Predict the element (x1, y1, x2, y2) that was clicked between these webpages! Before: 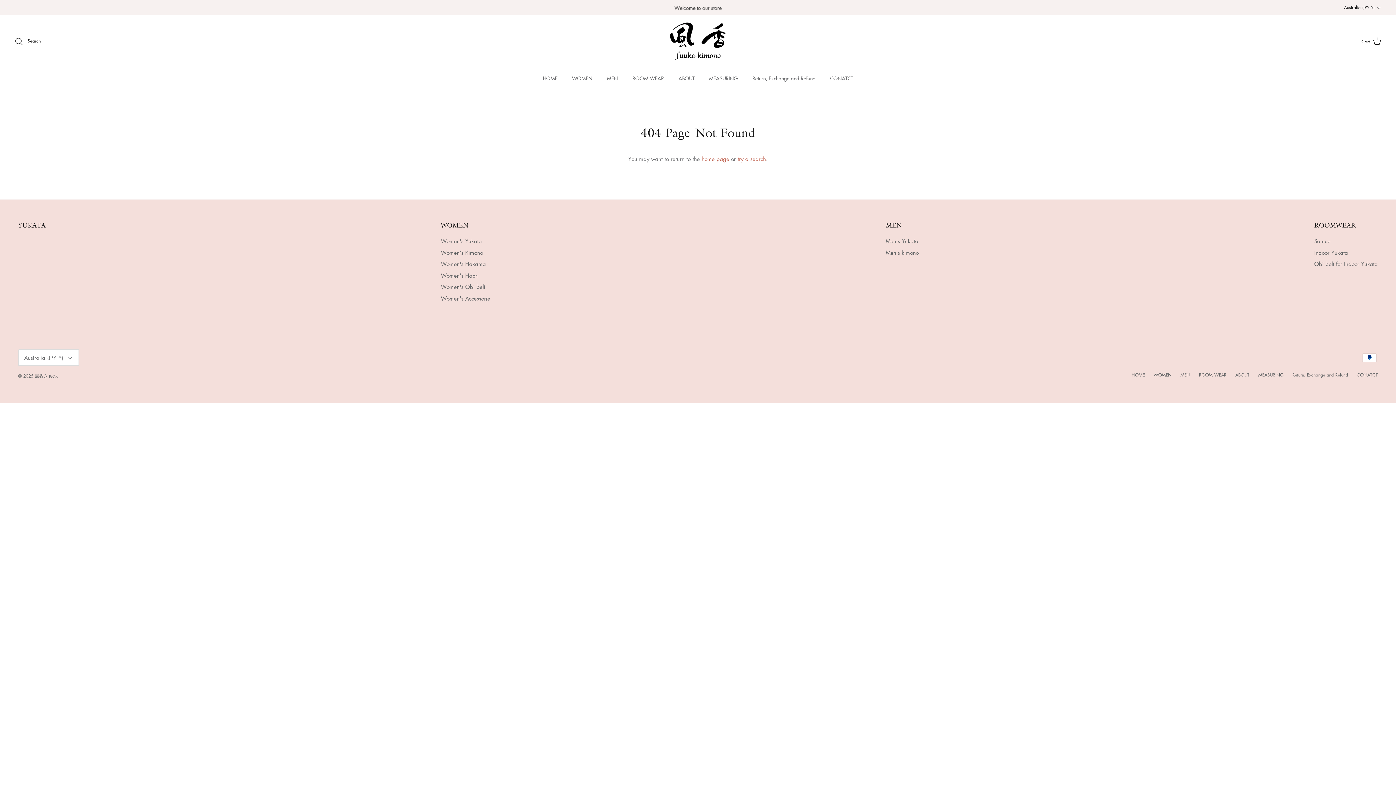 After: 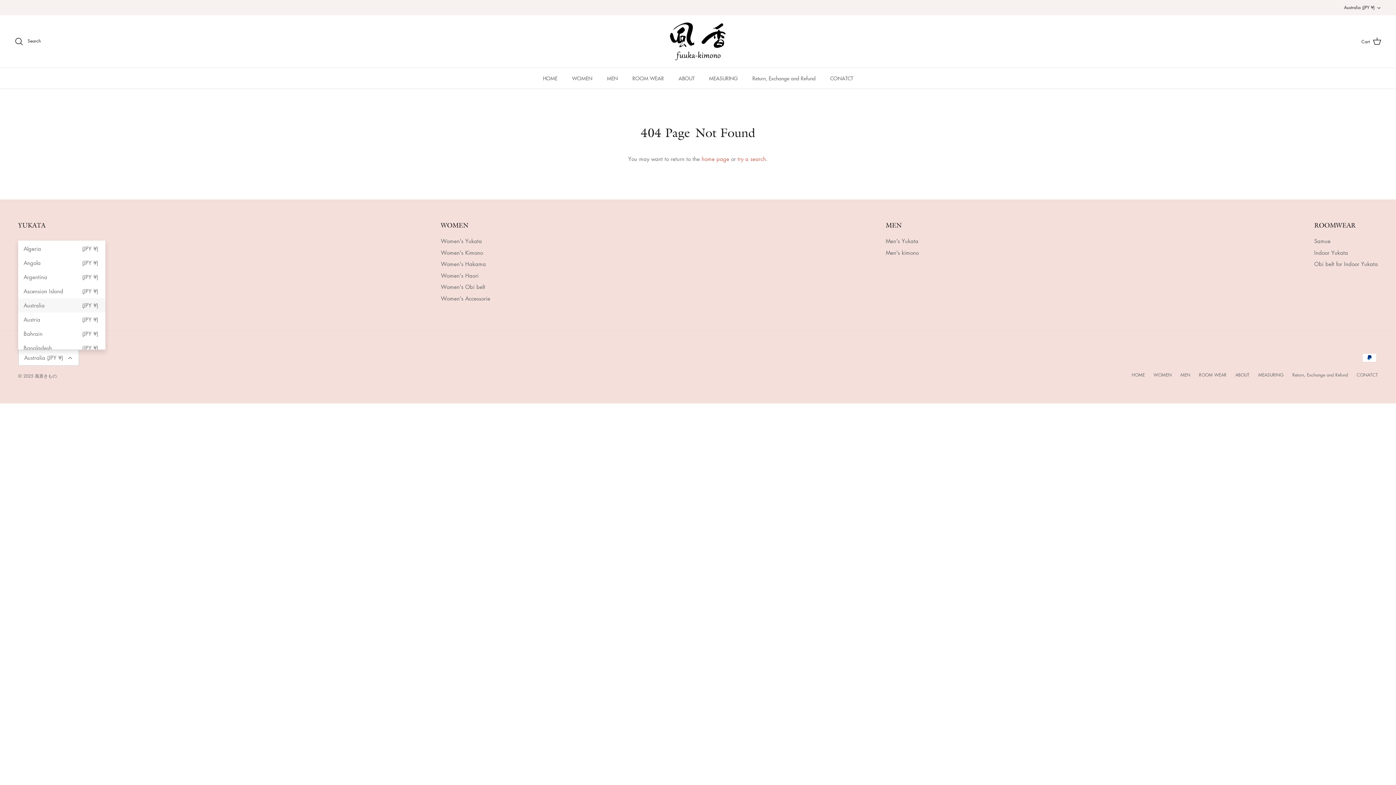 Action: bbox: (18, 349, 79, 366) label: Australia (JPY ¥)